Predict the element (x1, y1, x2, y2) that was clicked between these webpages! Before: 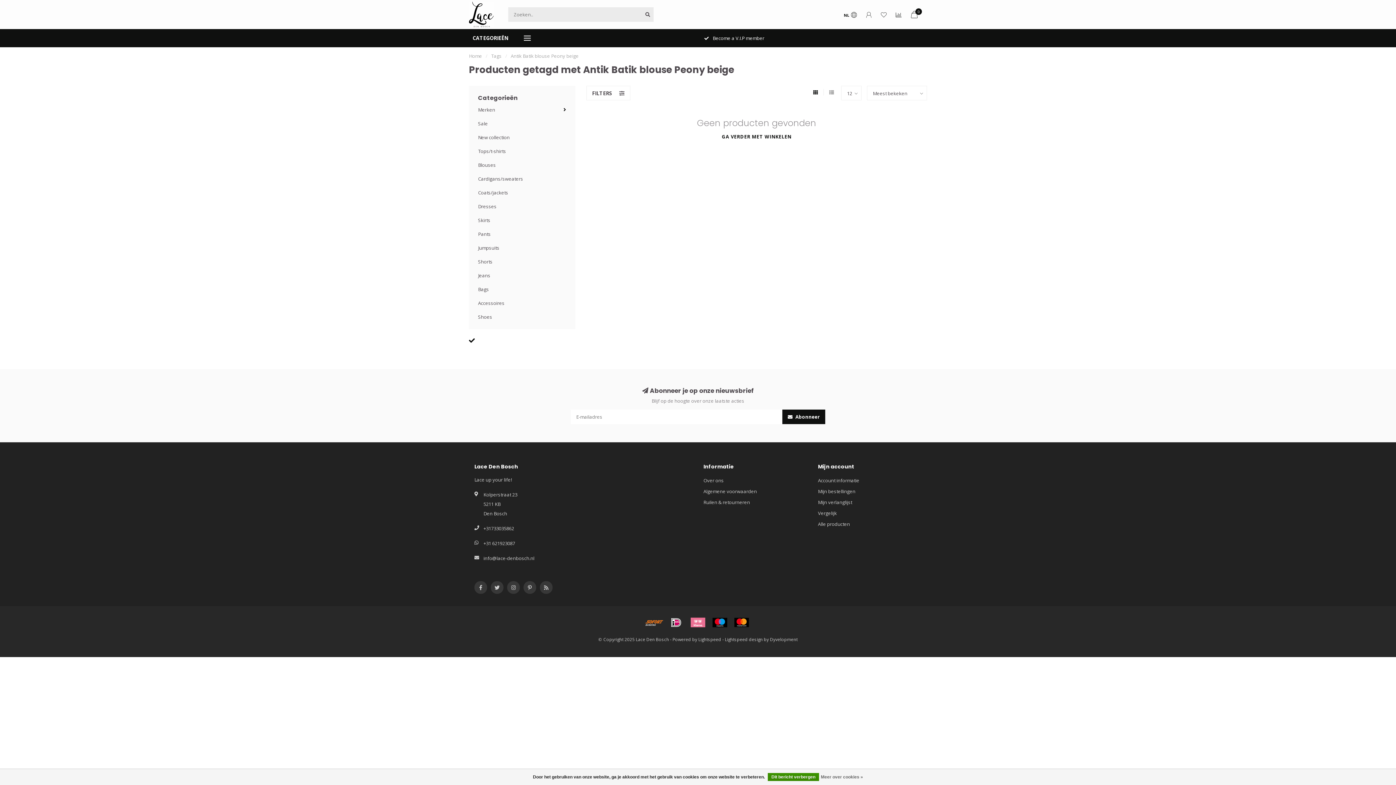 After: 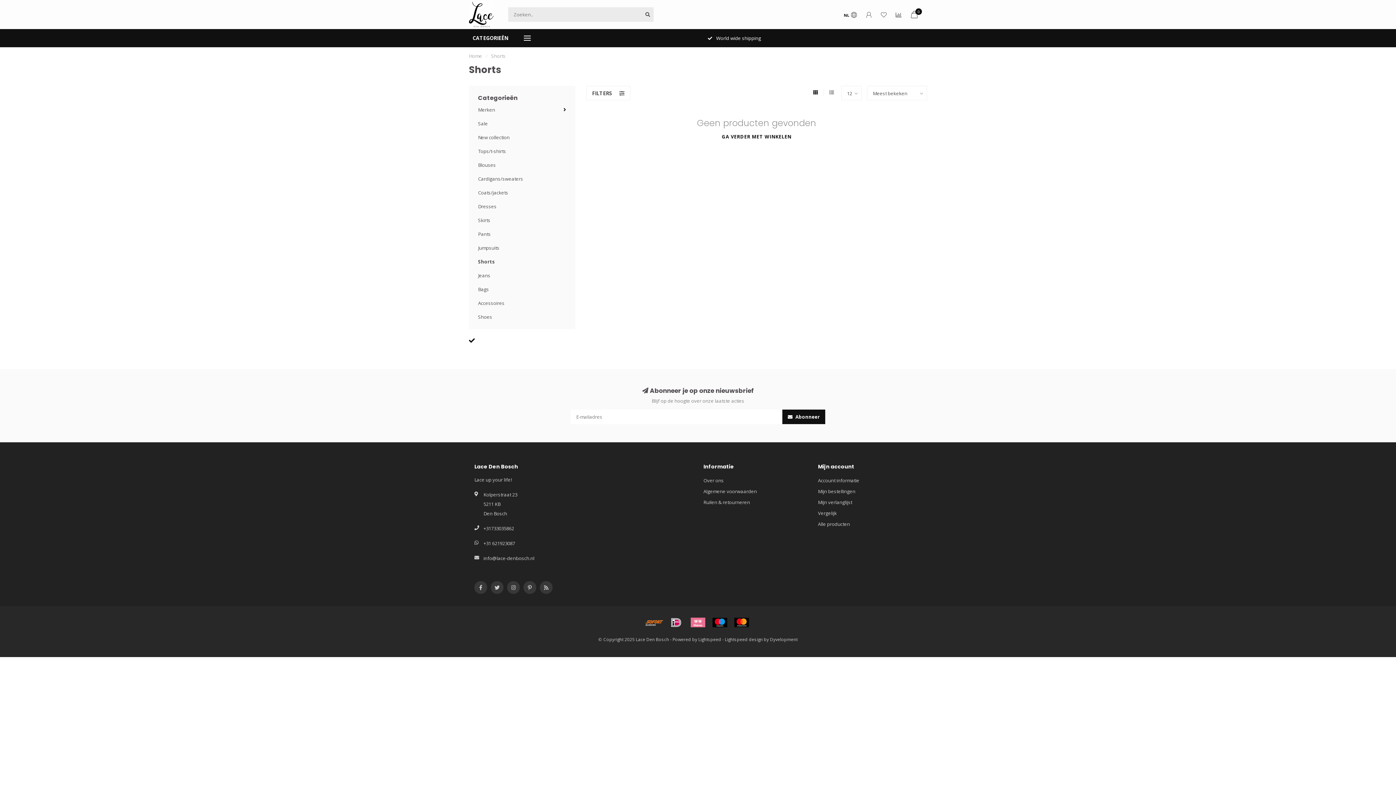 Action: bbox: (478, 258, 492, 265) label: Shorts